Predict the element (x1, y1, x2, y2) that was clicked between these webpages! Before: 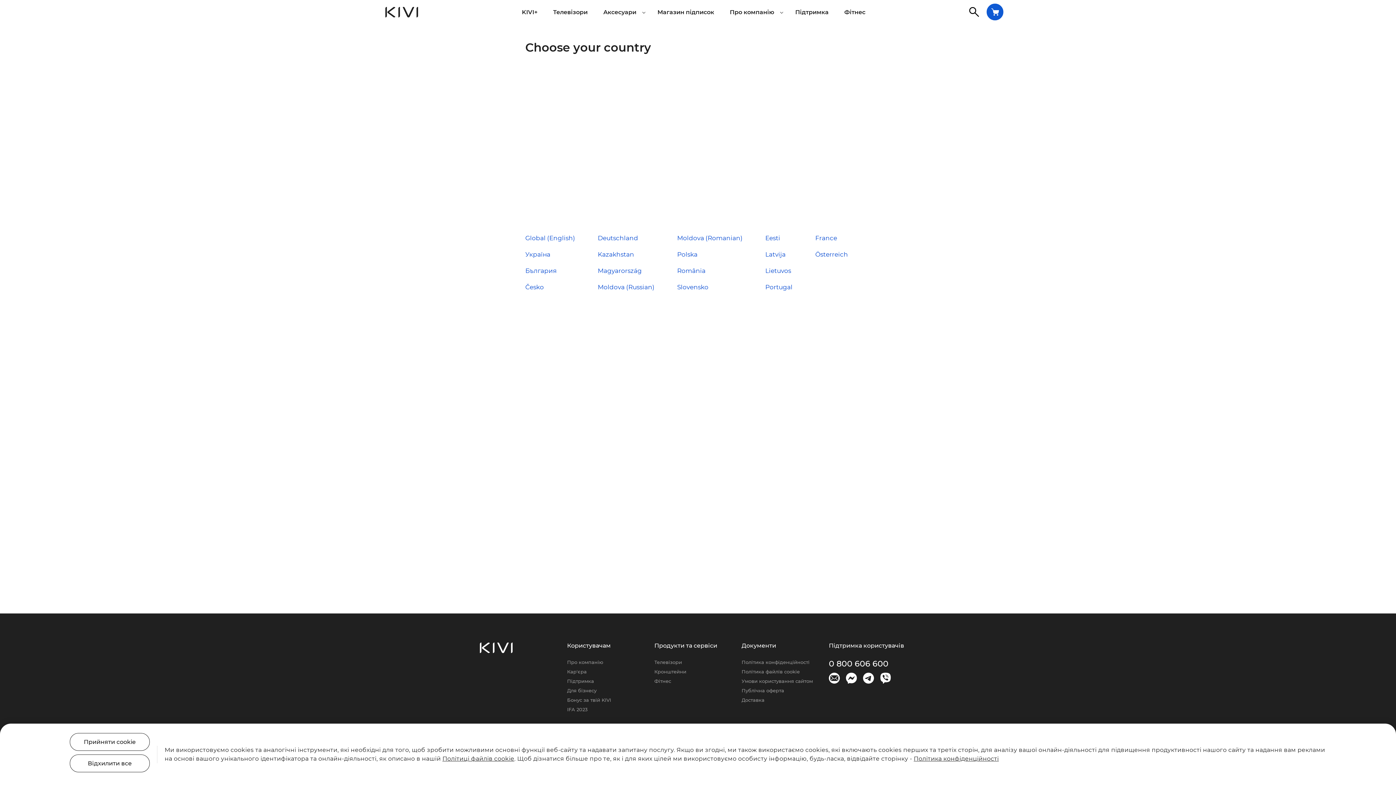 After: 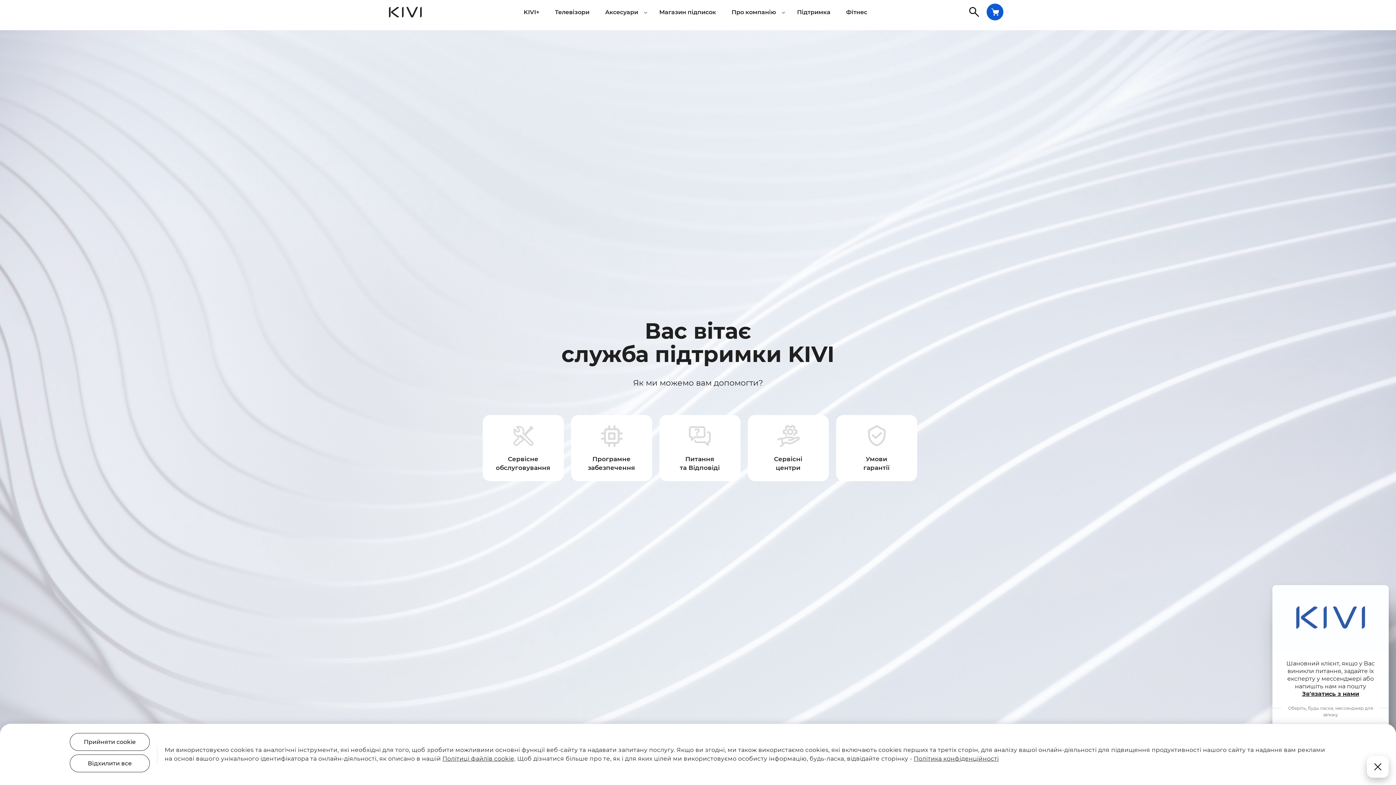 Action: bbox: (567, 678, 594, 684) label: Підтримка